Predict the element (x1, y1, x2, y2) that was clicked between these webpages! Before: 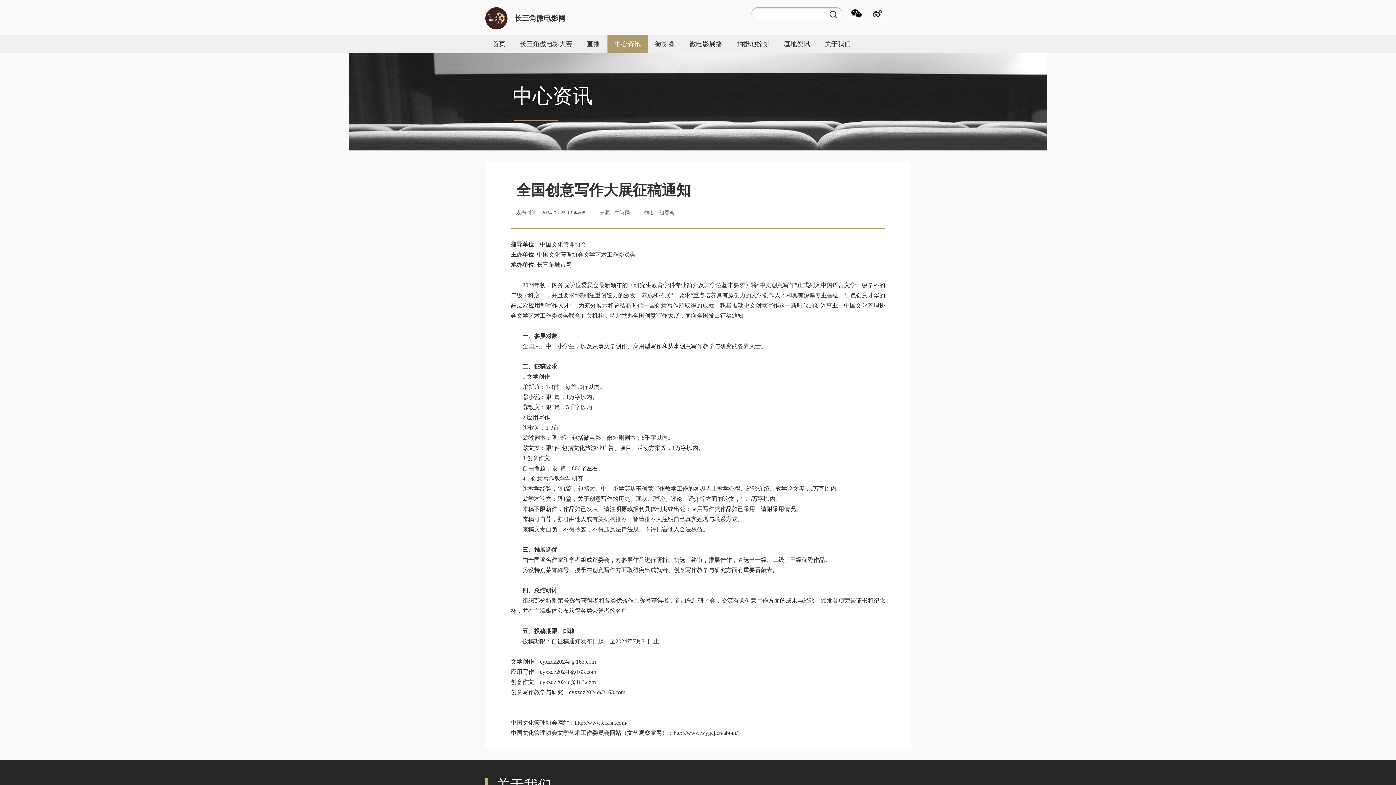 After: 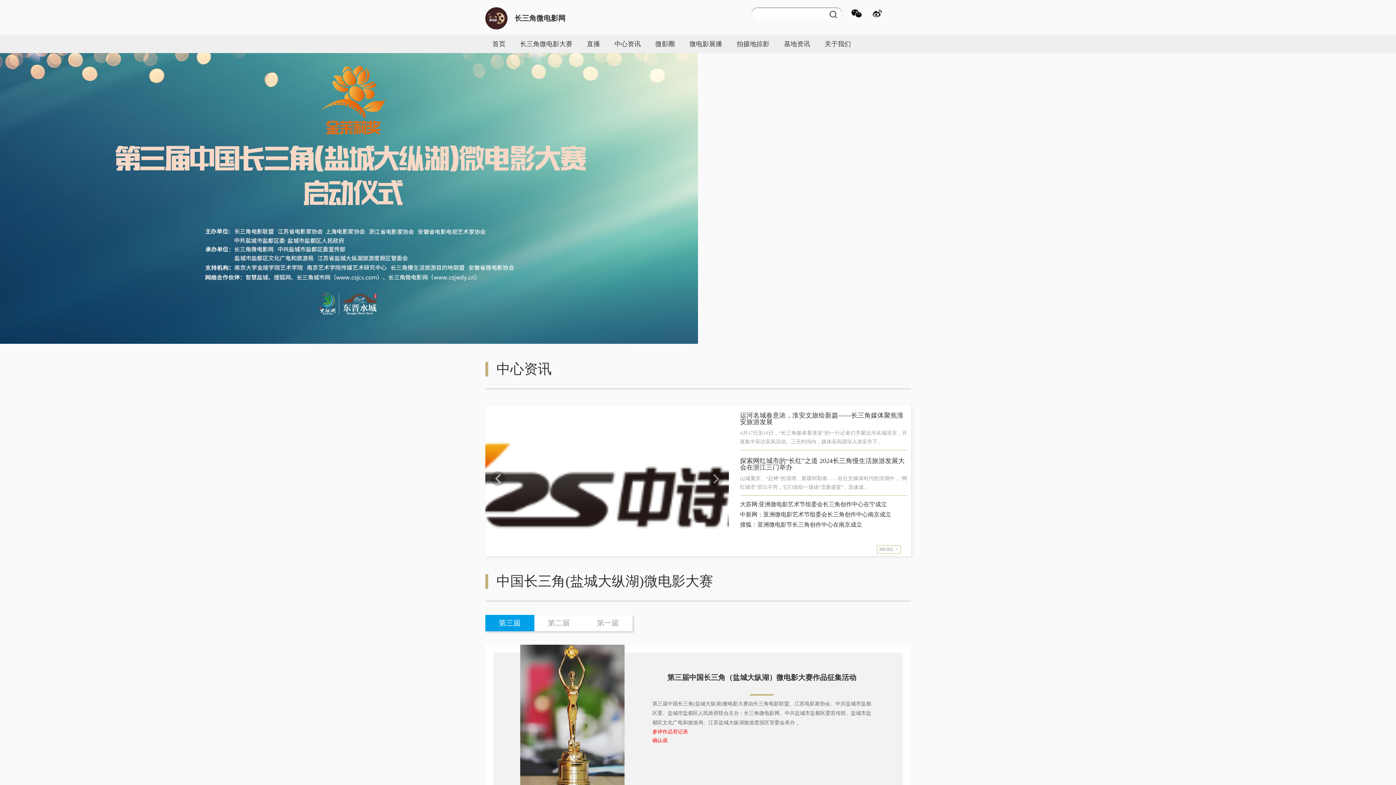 Action: bbox: (485, 34, 512, 53) label: 首页